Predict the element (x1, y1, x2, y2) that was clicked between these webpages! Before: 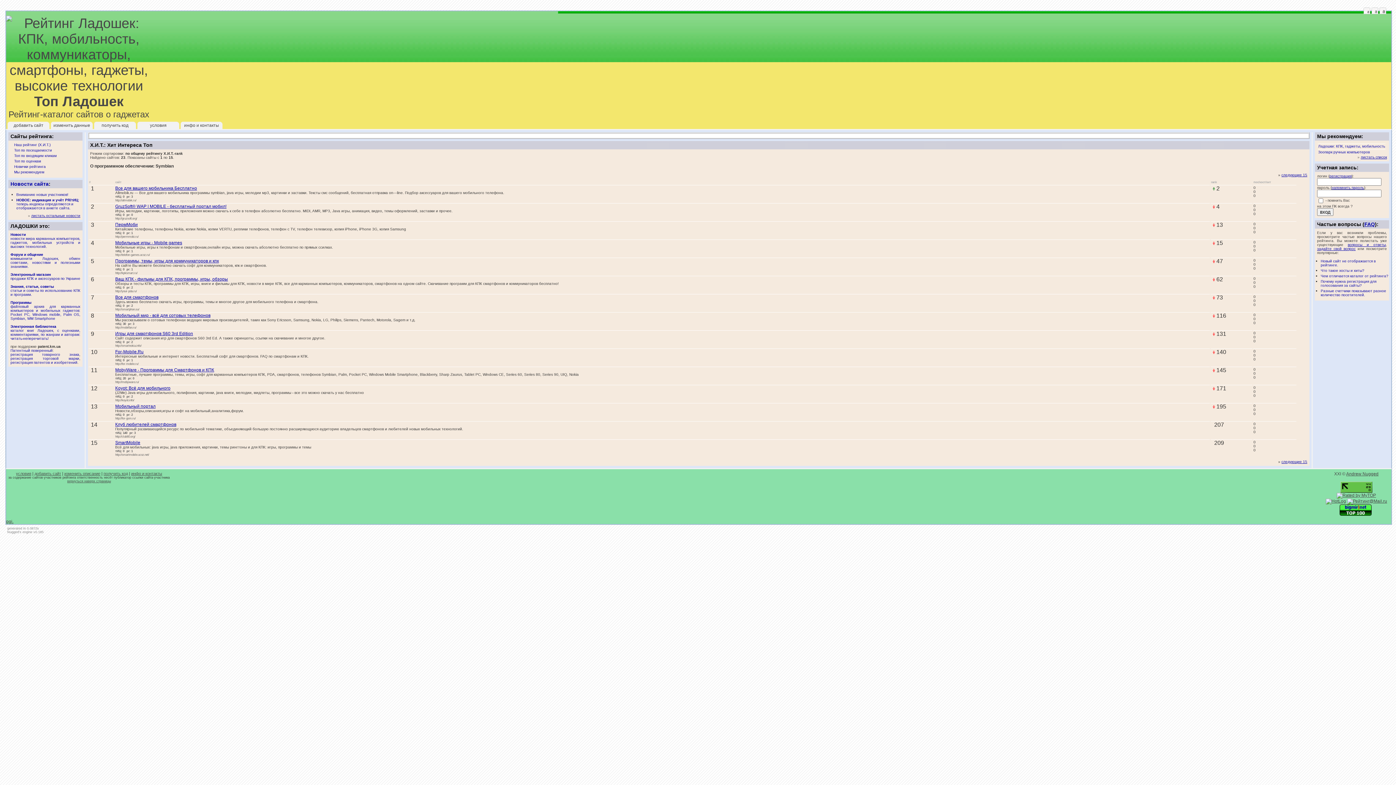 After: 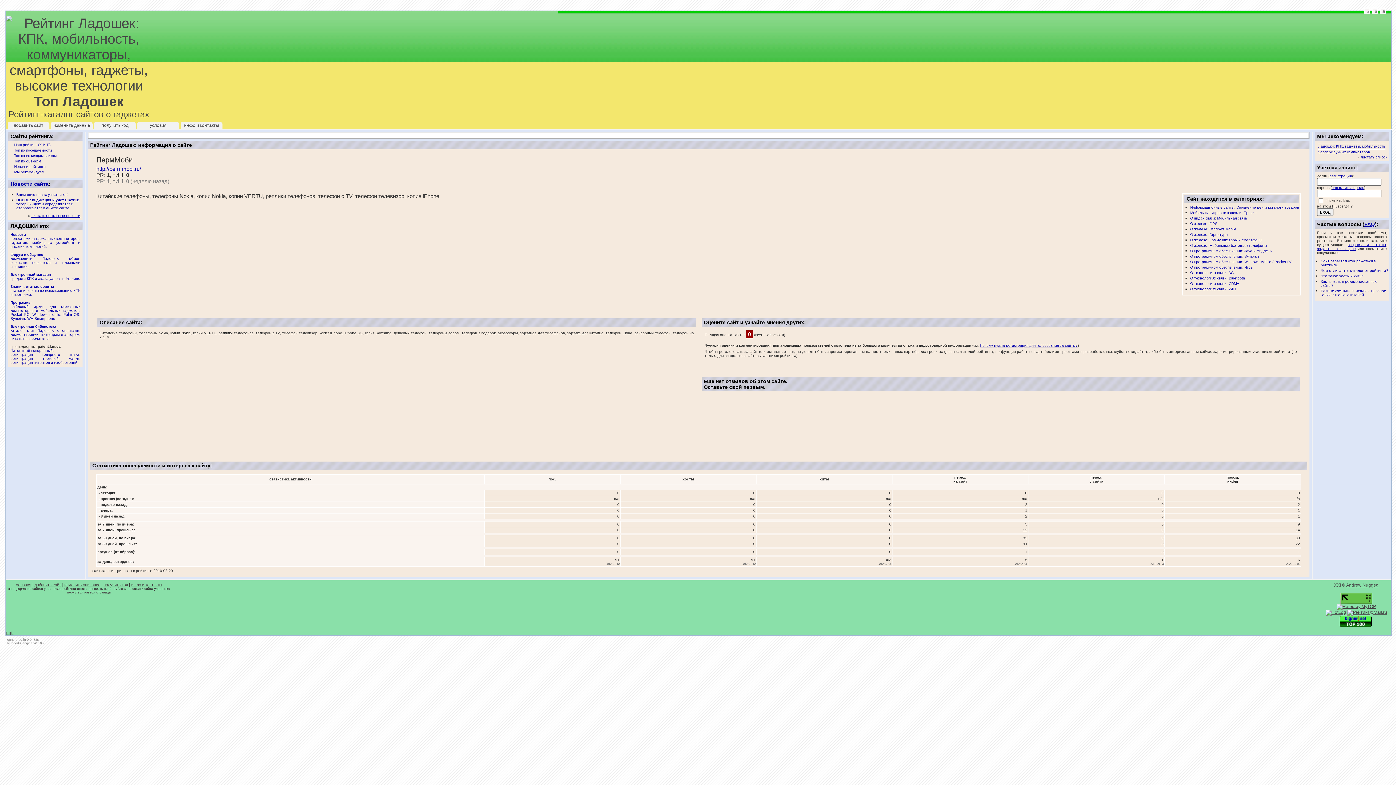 Action: label: ПермМоби bbox: (115, 222, 137, 227)